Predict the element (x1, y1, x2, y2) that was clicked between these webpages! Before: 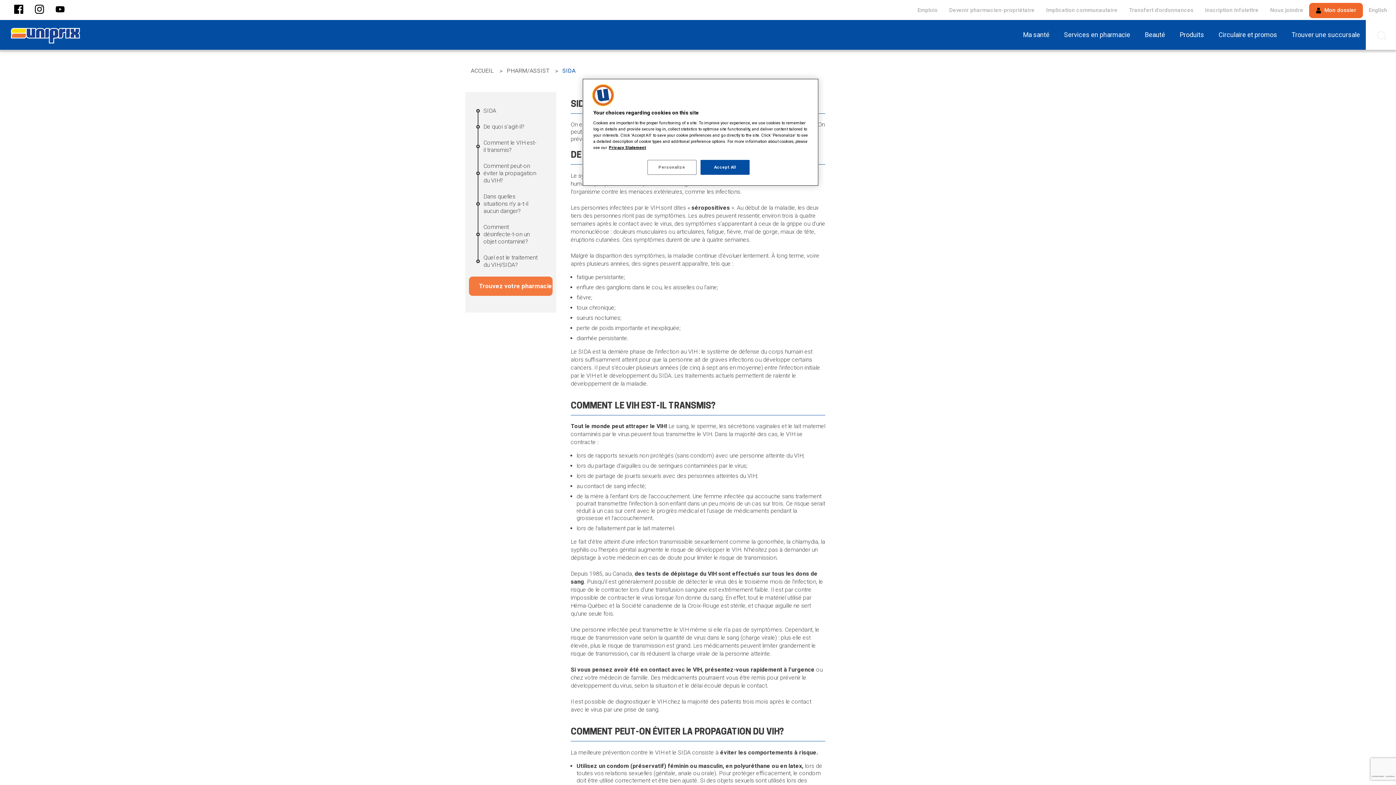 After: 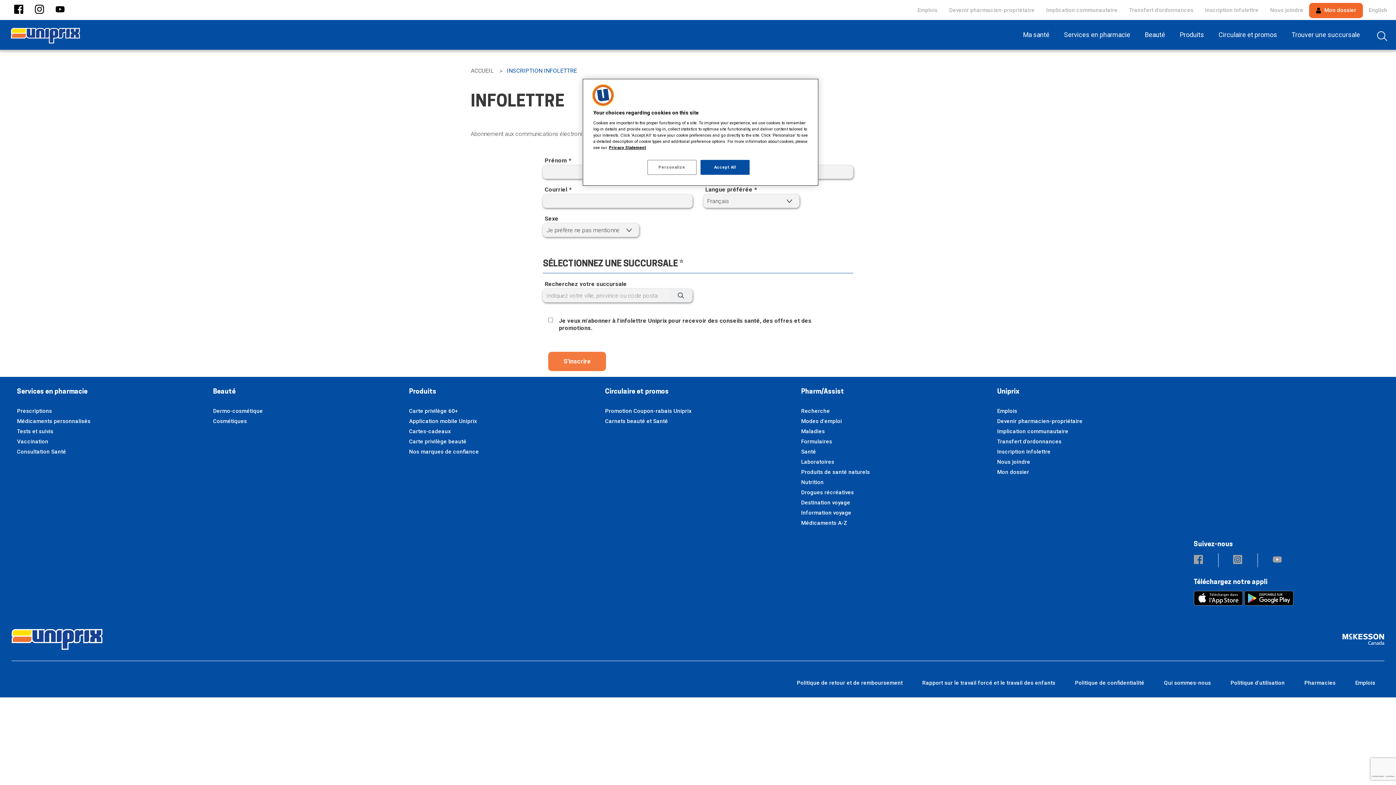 Action: bbox: (1199, 3, 1264, 17) label: Inscription Infolettre